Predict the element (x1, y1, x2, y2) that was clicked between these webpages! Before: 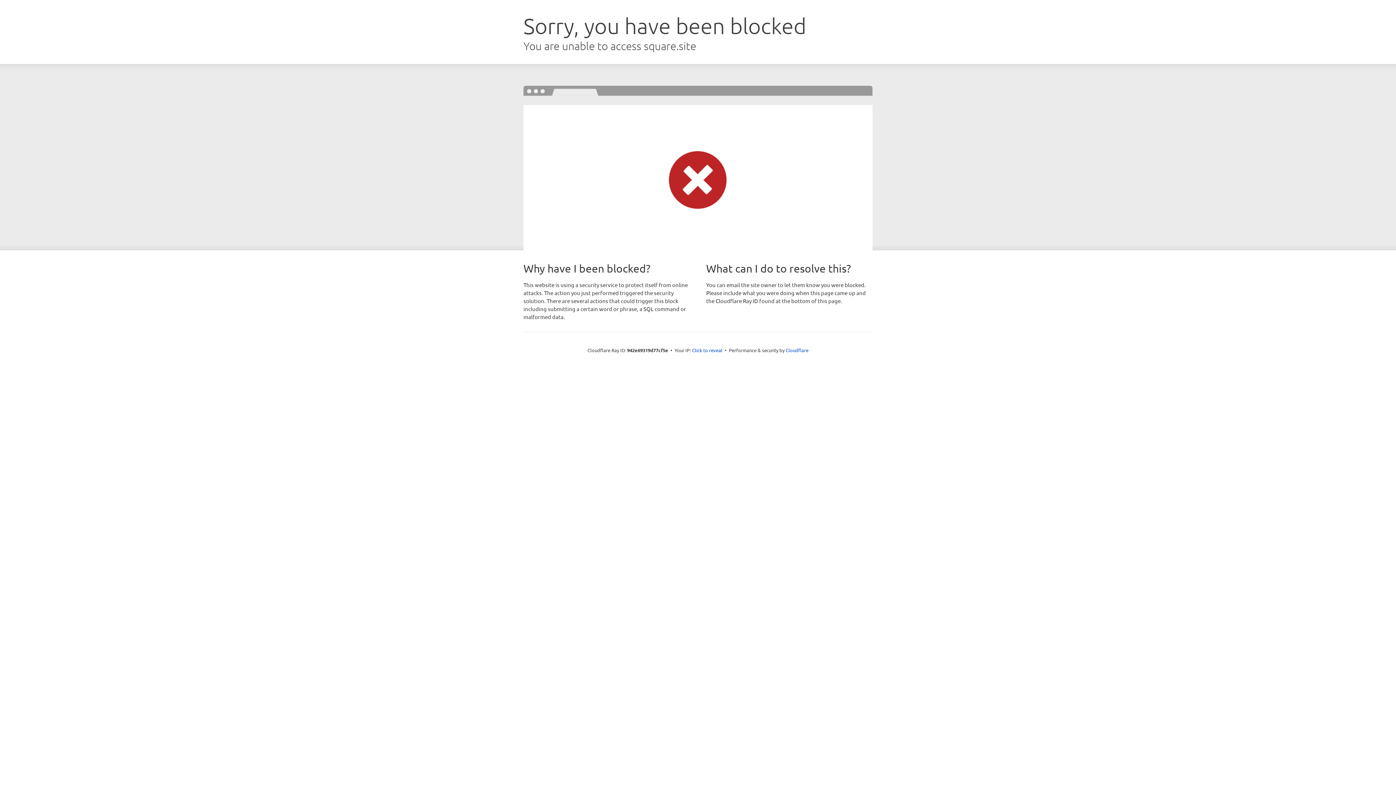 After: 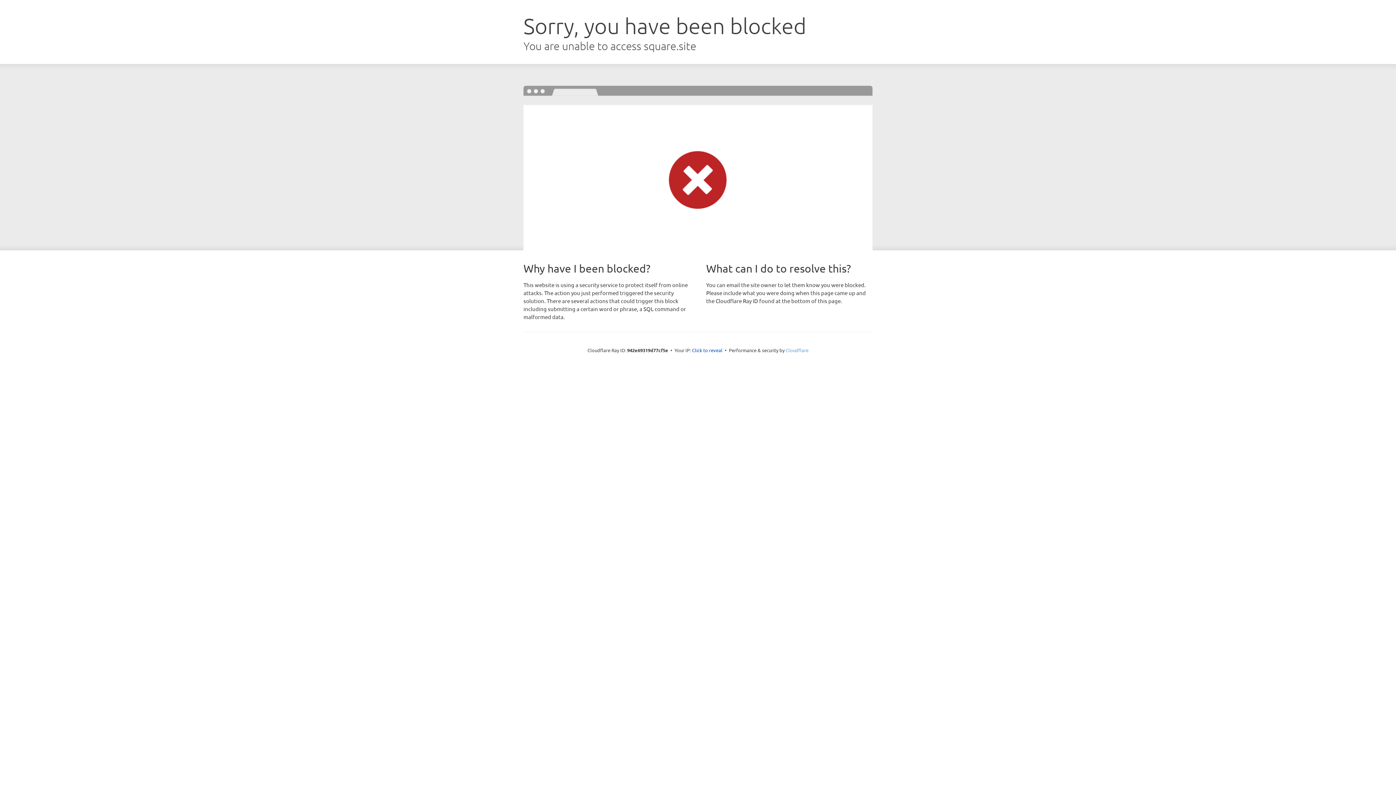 Action: bbox: (785, 347, 808, 353) label: Cloudflare